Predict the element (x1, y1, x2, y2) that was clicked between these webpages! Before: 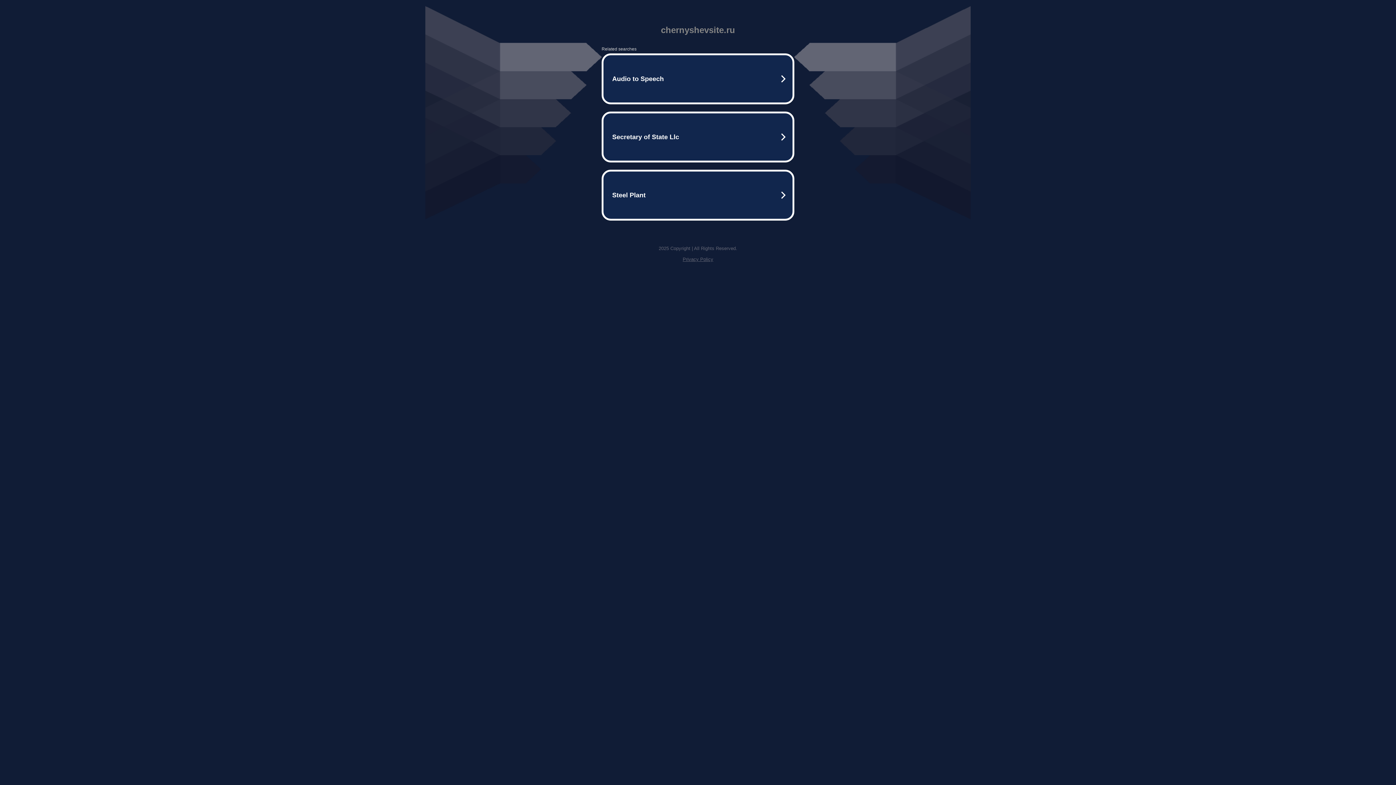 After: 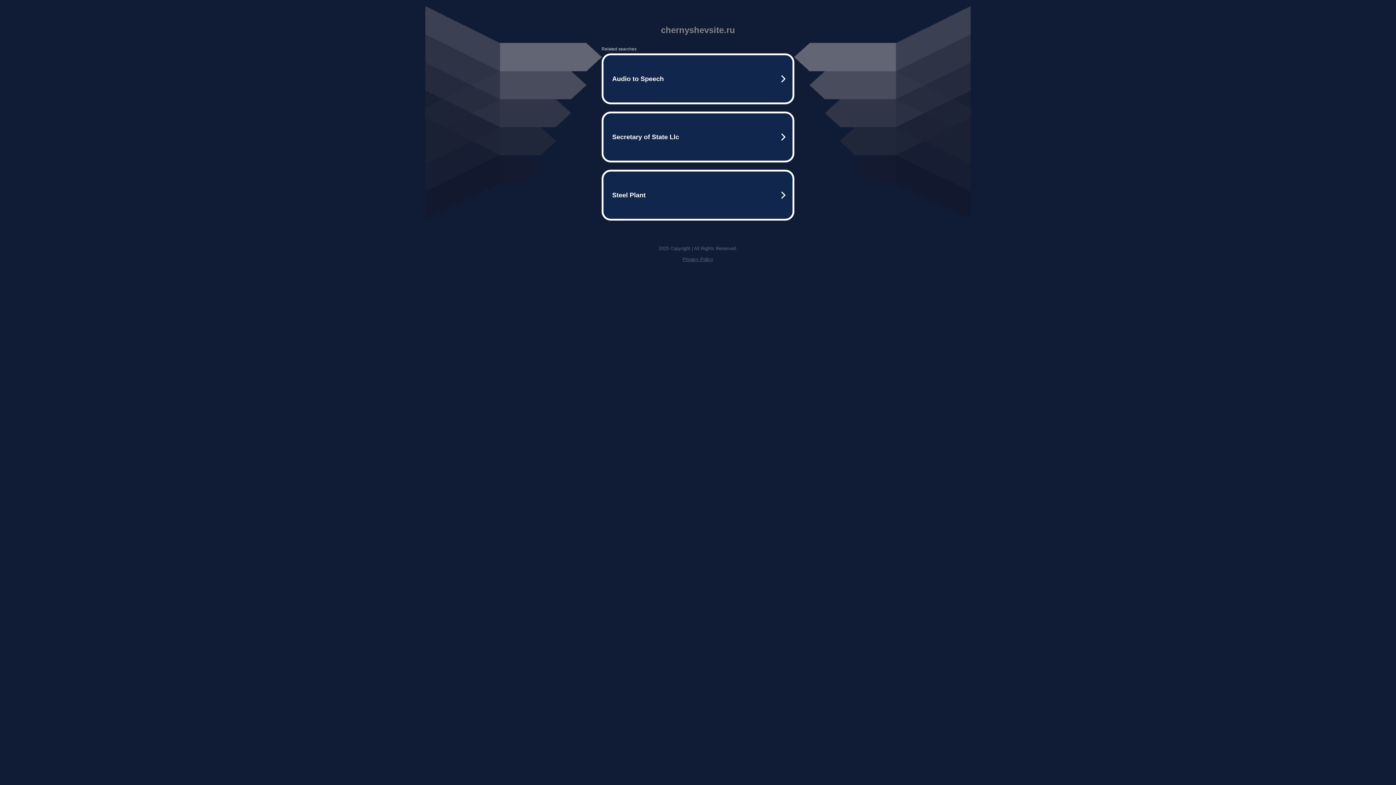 Action: label: Privacy Policy bbox: (682, 256, 713, 262)